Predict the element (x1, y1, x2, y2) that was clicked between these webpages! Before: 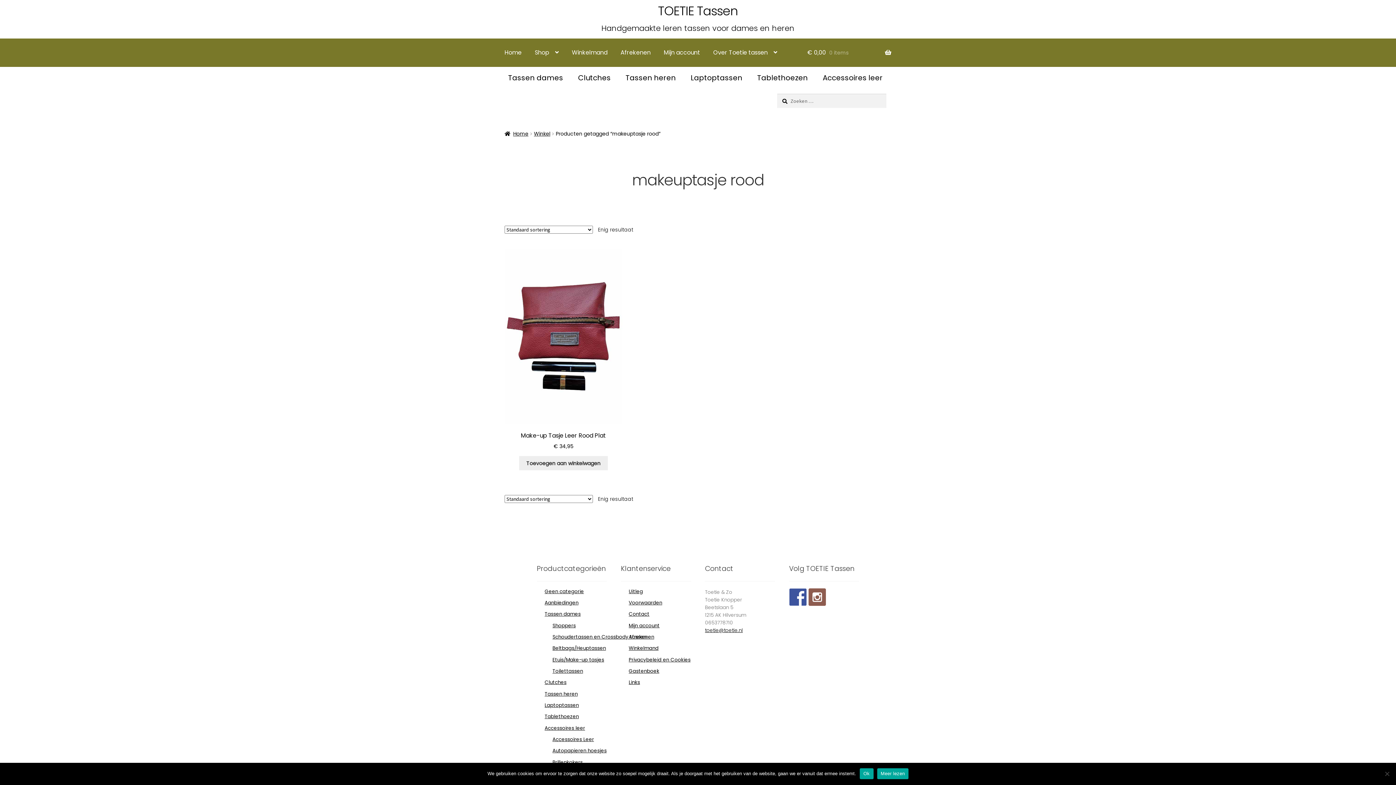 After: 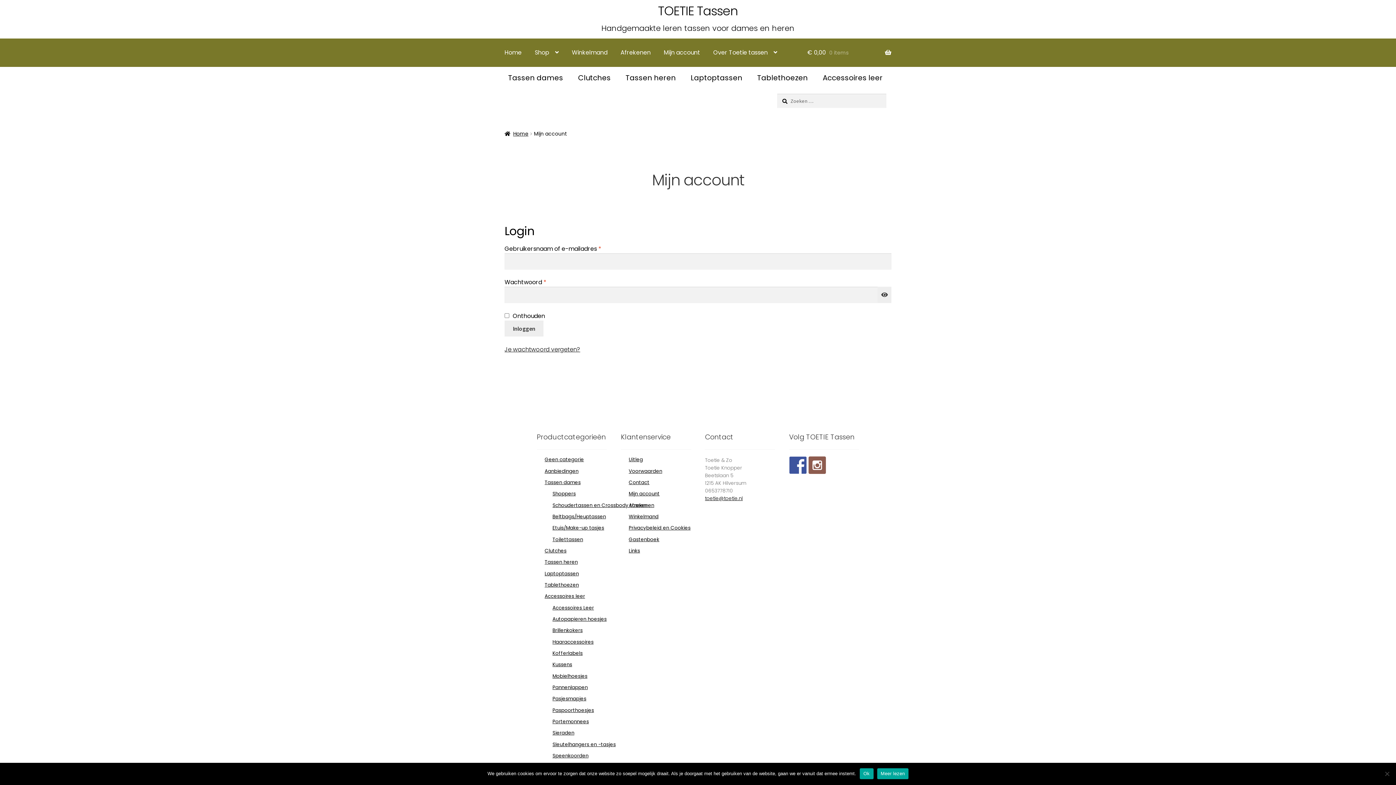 Action: label: Mijn account bbox: (628, 622, 659, 629)